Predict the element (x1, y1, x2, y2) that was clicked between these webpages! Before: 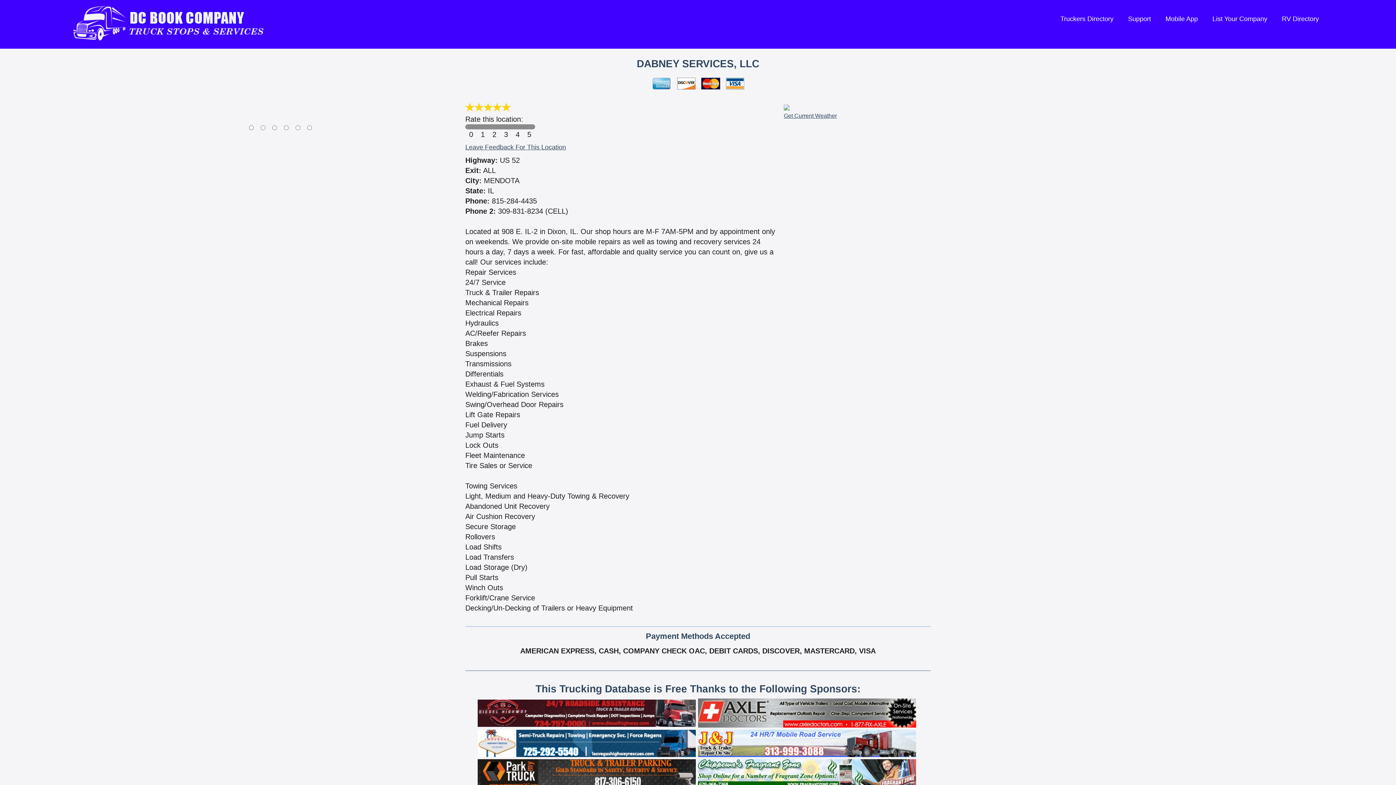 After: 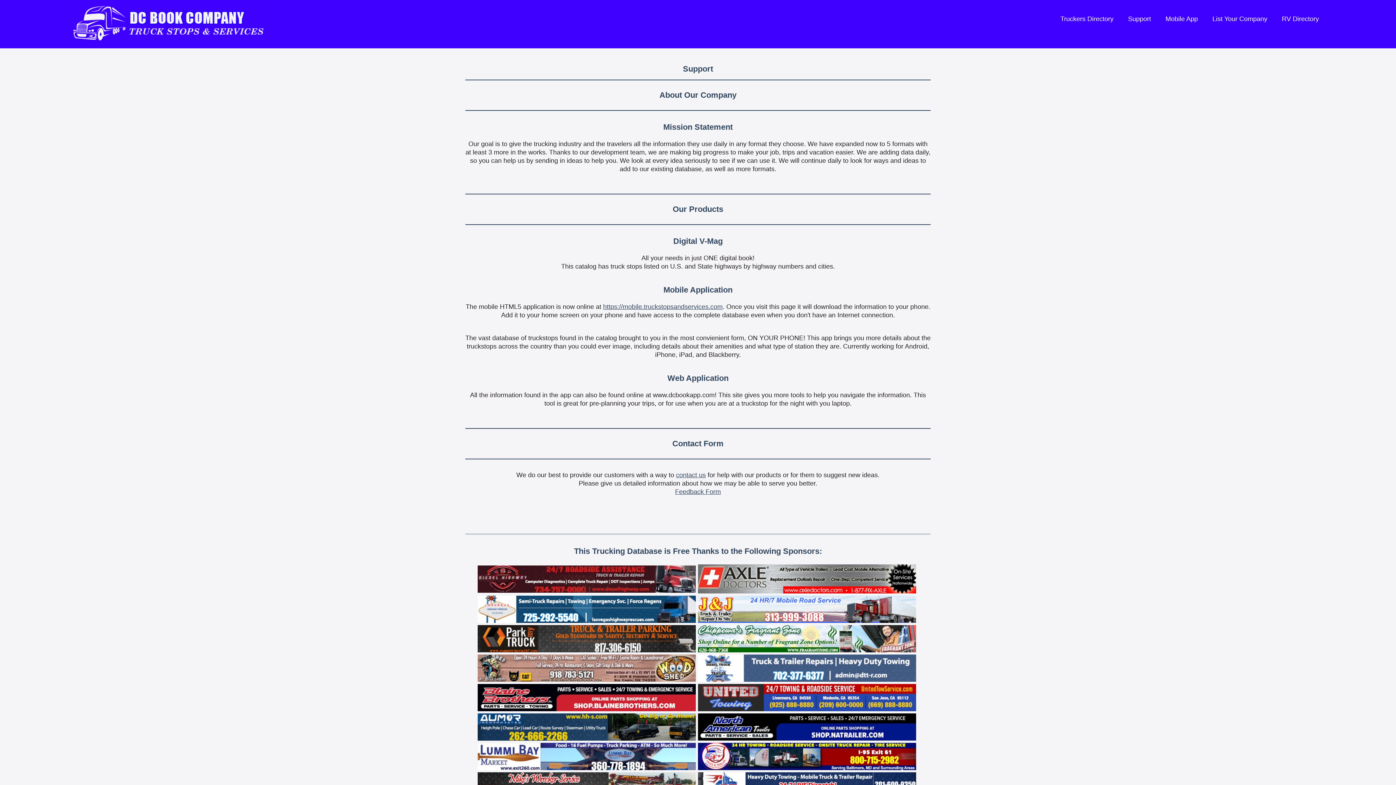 Action: label: Support bbox: (1123, 12, 1155, 25)